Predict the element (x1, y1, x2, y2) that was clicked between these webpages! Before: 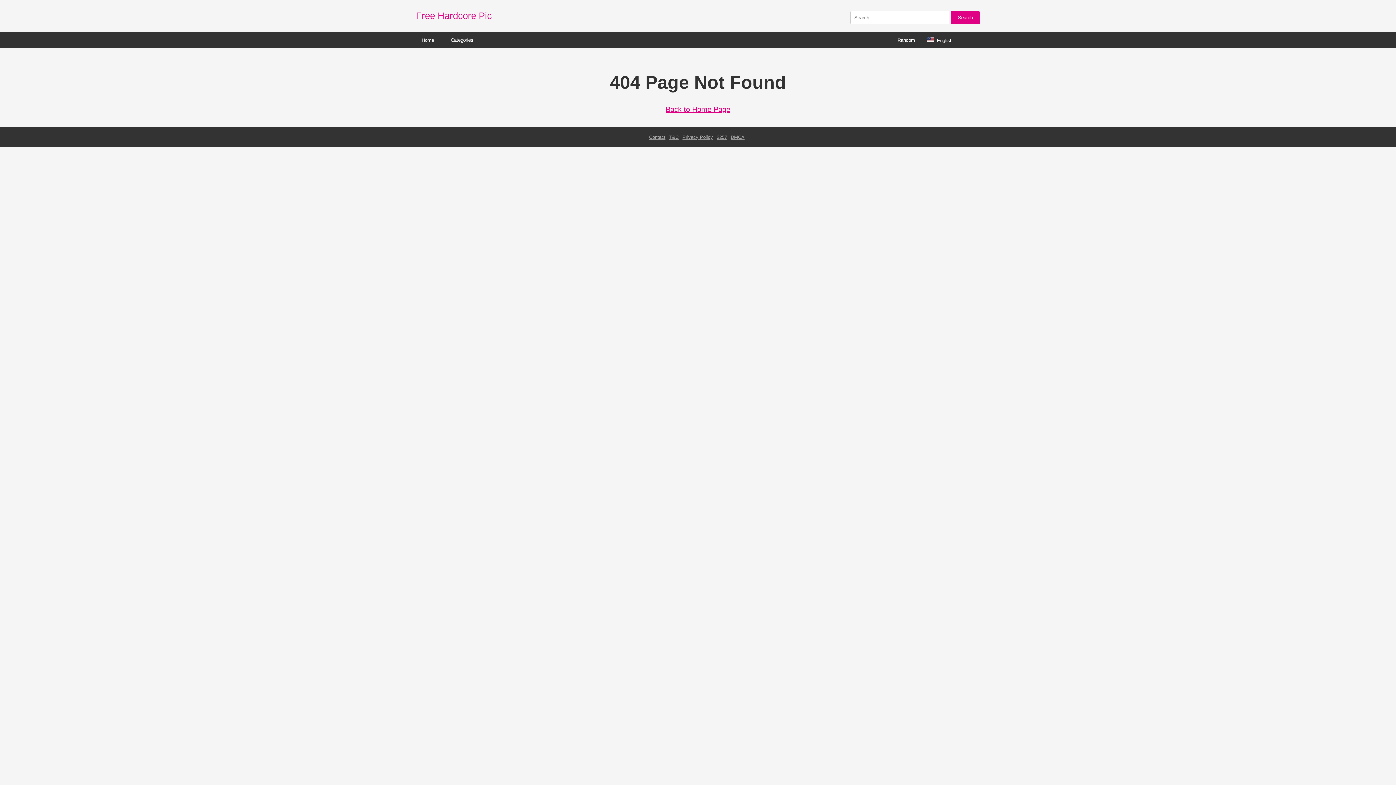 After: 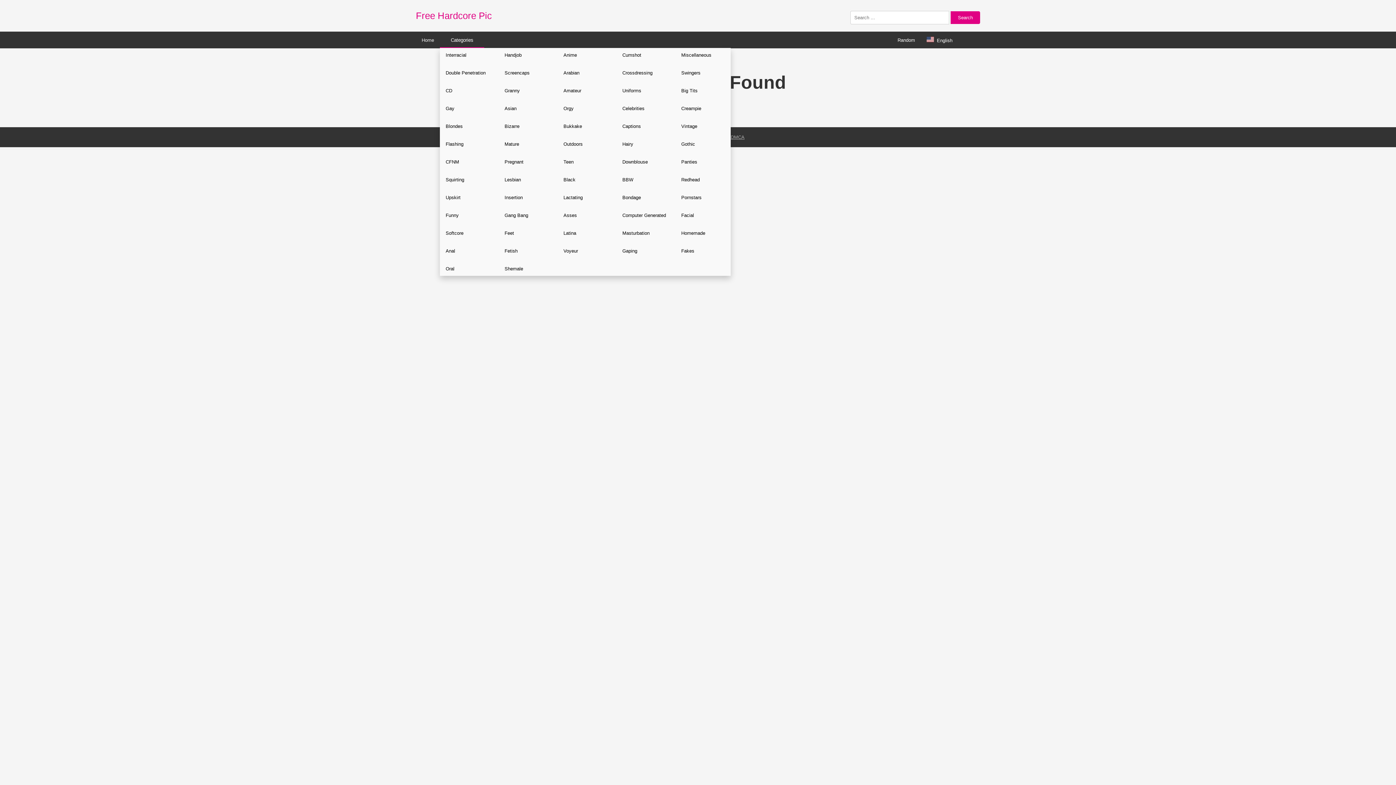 Action: label: Categories bbox: (440, 32, 484, 47)